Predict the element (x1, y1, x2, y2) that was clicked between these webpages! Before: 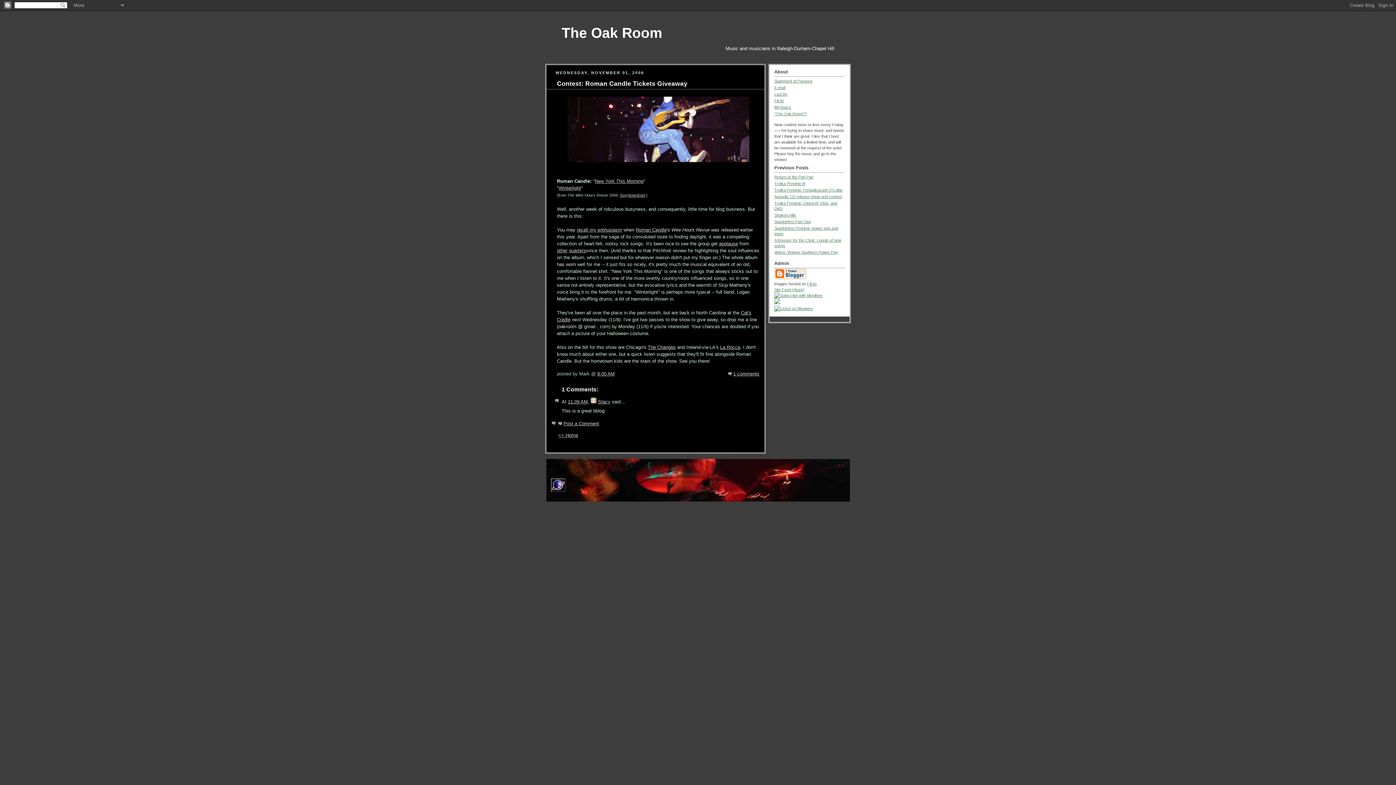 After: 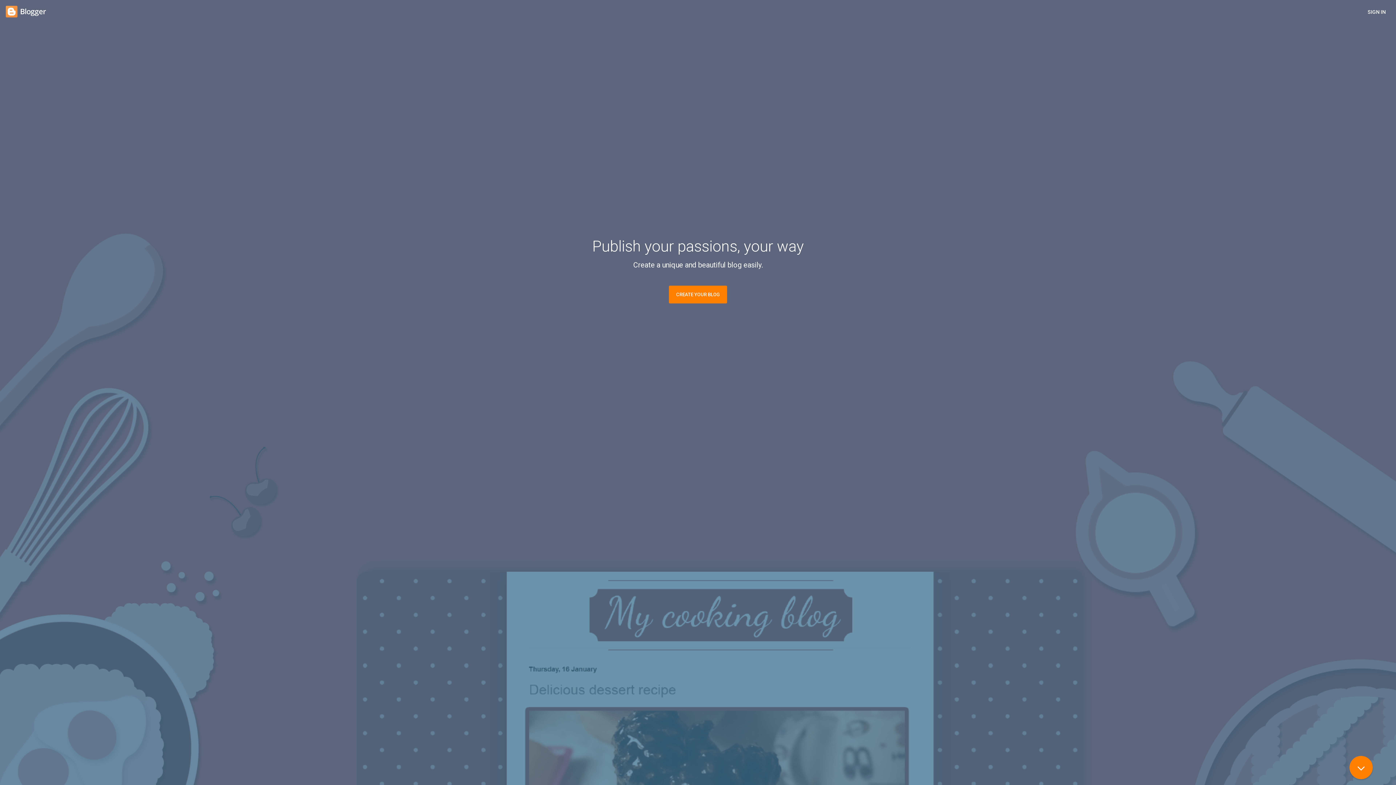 Action: bbox: (774, 275, 806, 280)